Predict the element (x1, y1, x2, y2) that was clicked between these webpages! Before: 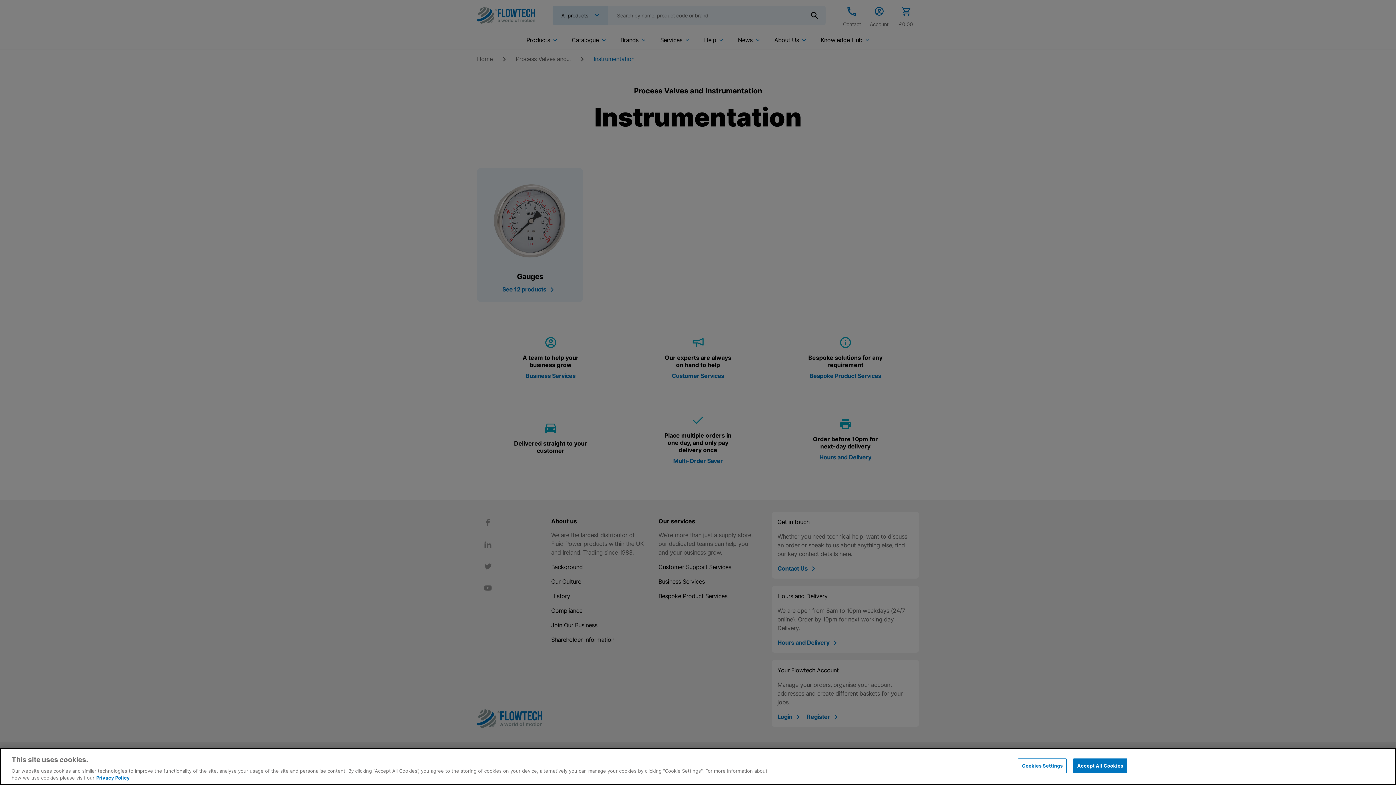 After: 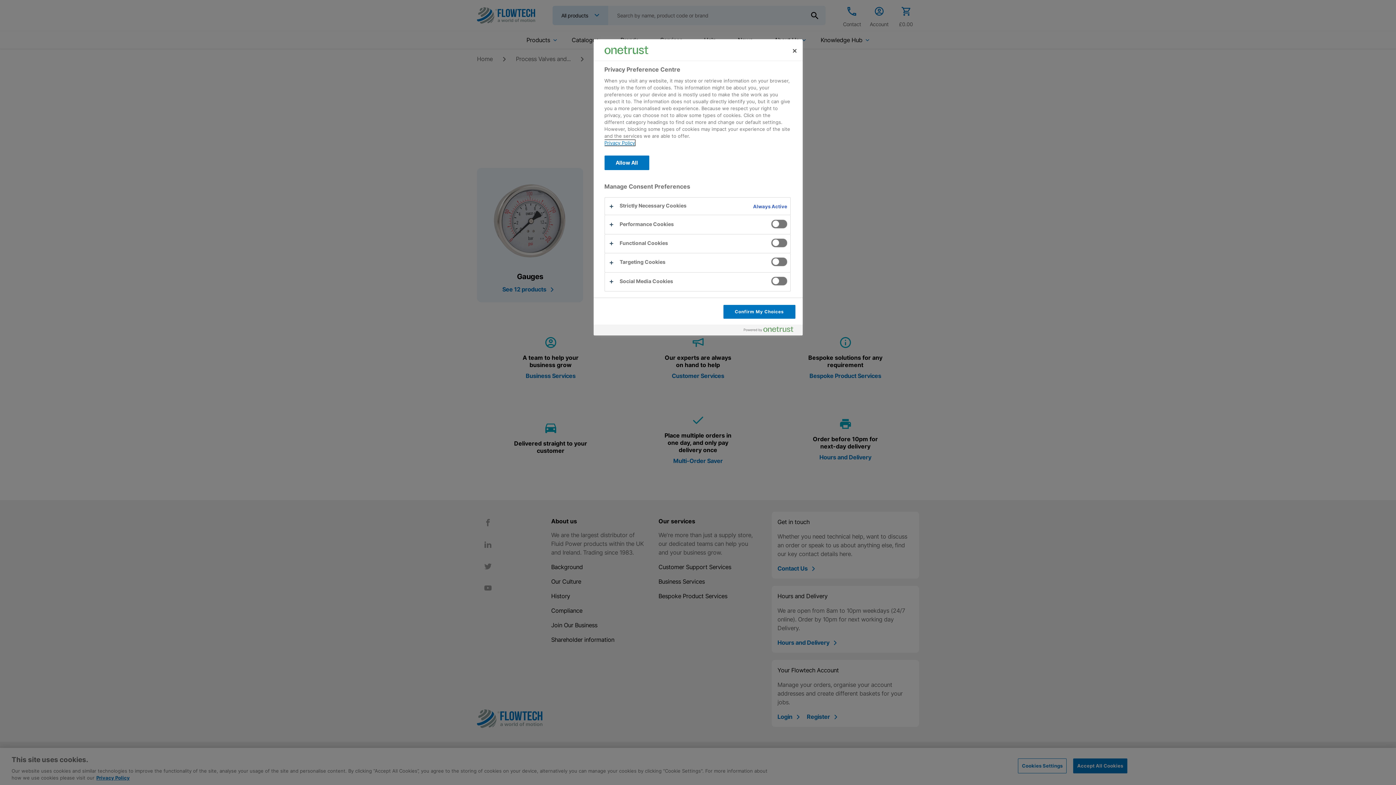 Action: bbox: (1018, 758, 1066, 773) label: Cookies Settings